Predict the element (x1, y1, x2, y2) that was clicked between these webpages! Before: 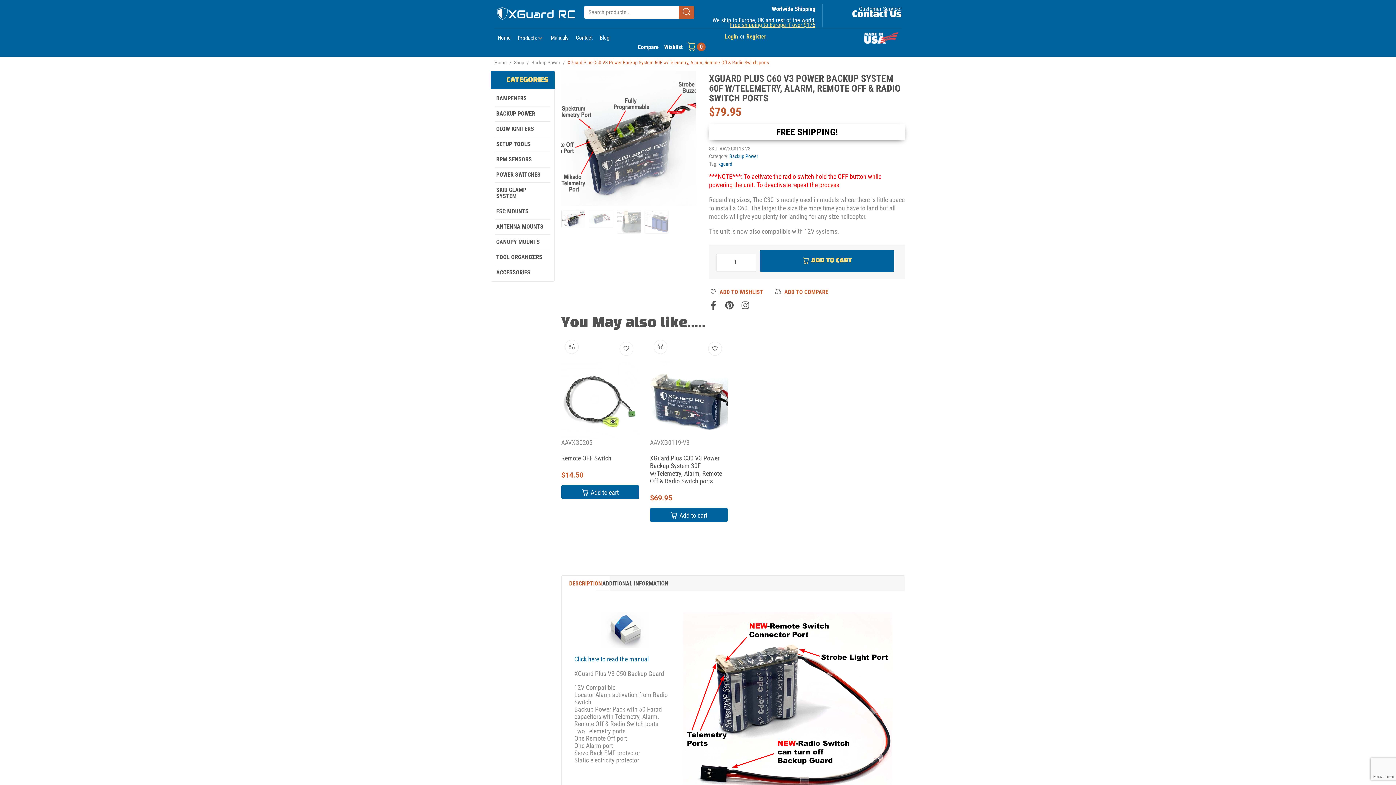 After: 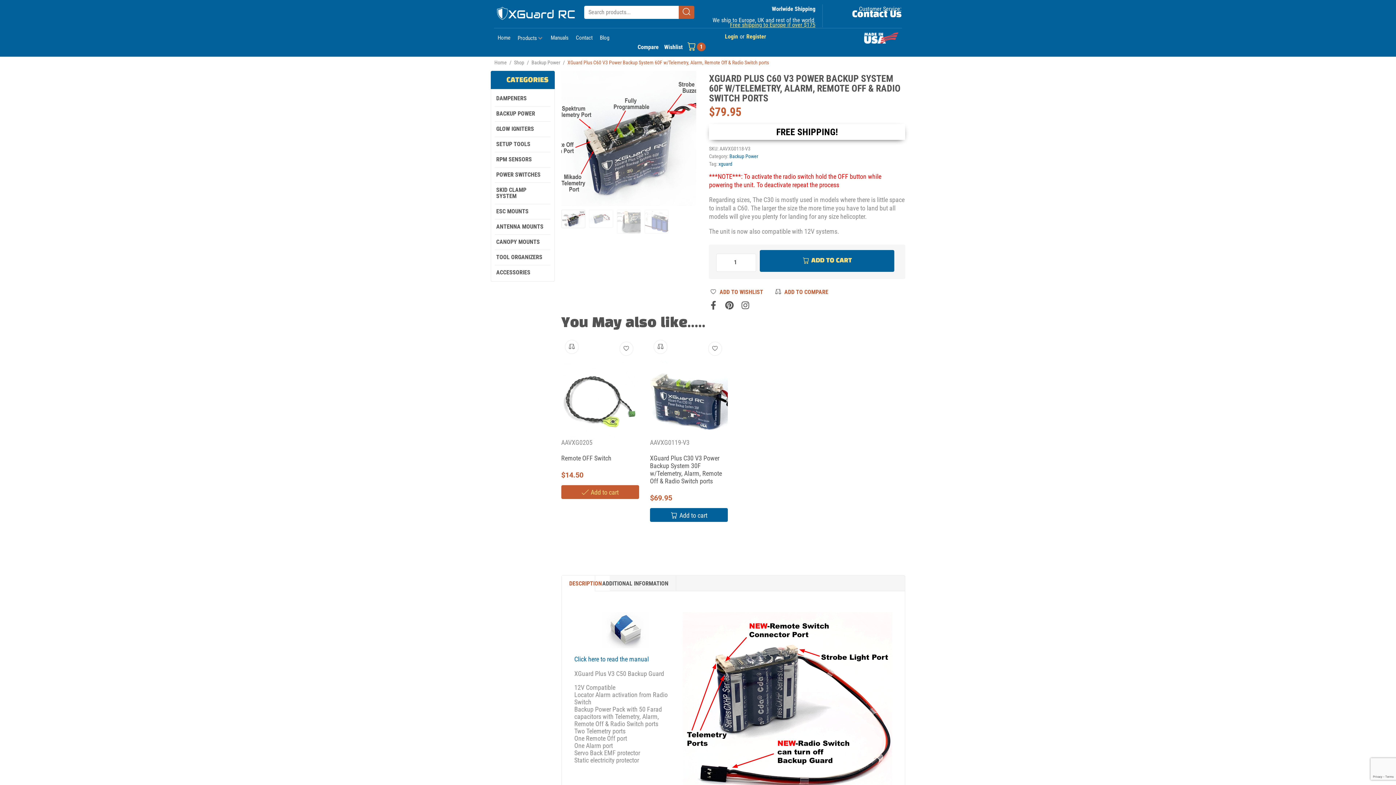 Action: bbox: (561, 485, 639, 499) label: Add to cart: “Remote OFF Switch”